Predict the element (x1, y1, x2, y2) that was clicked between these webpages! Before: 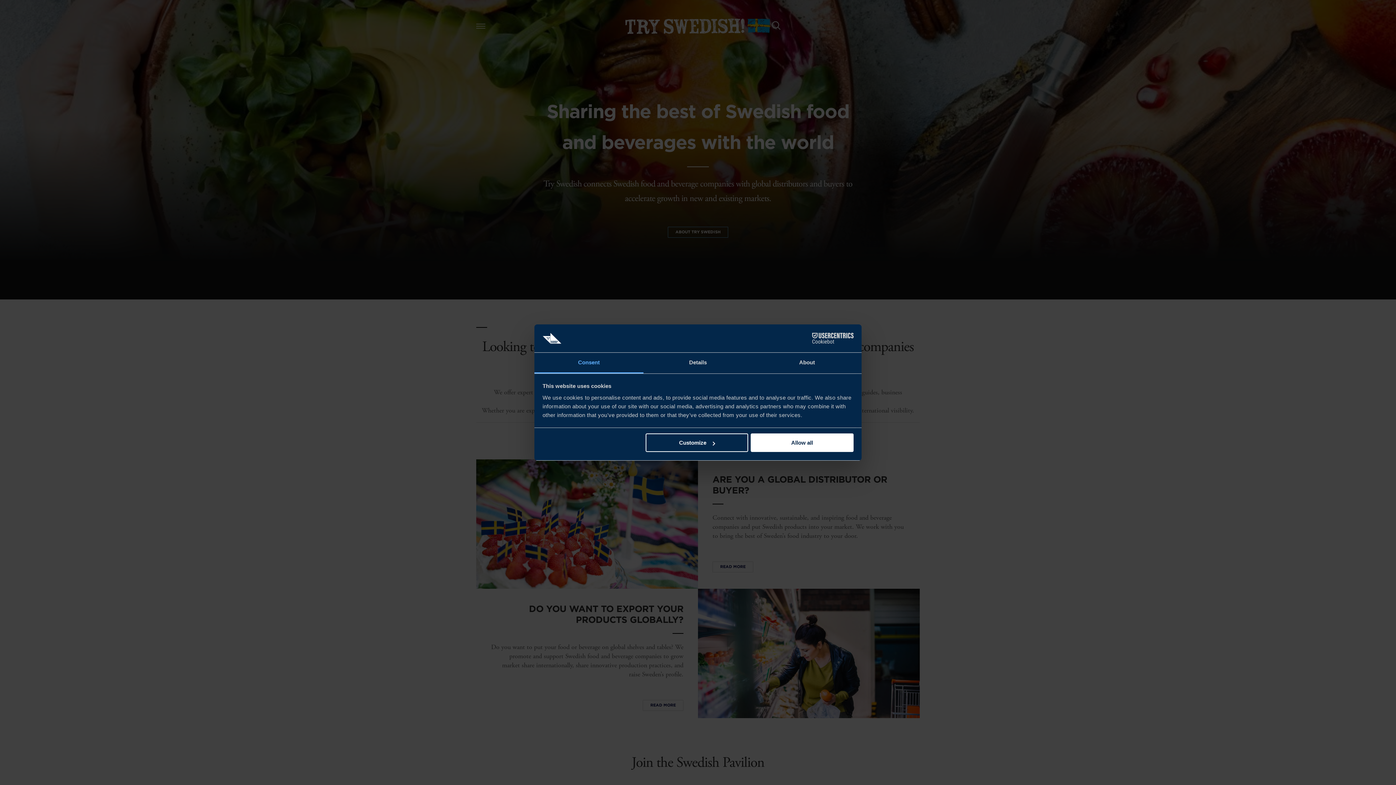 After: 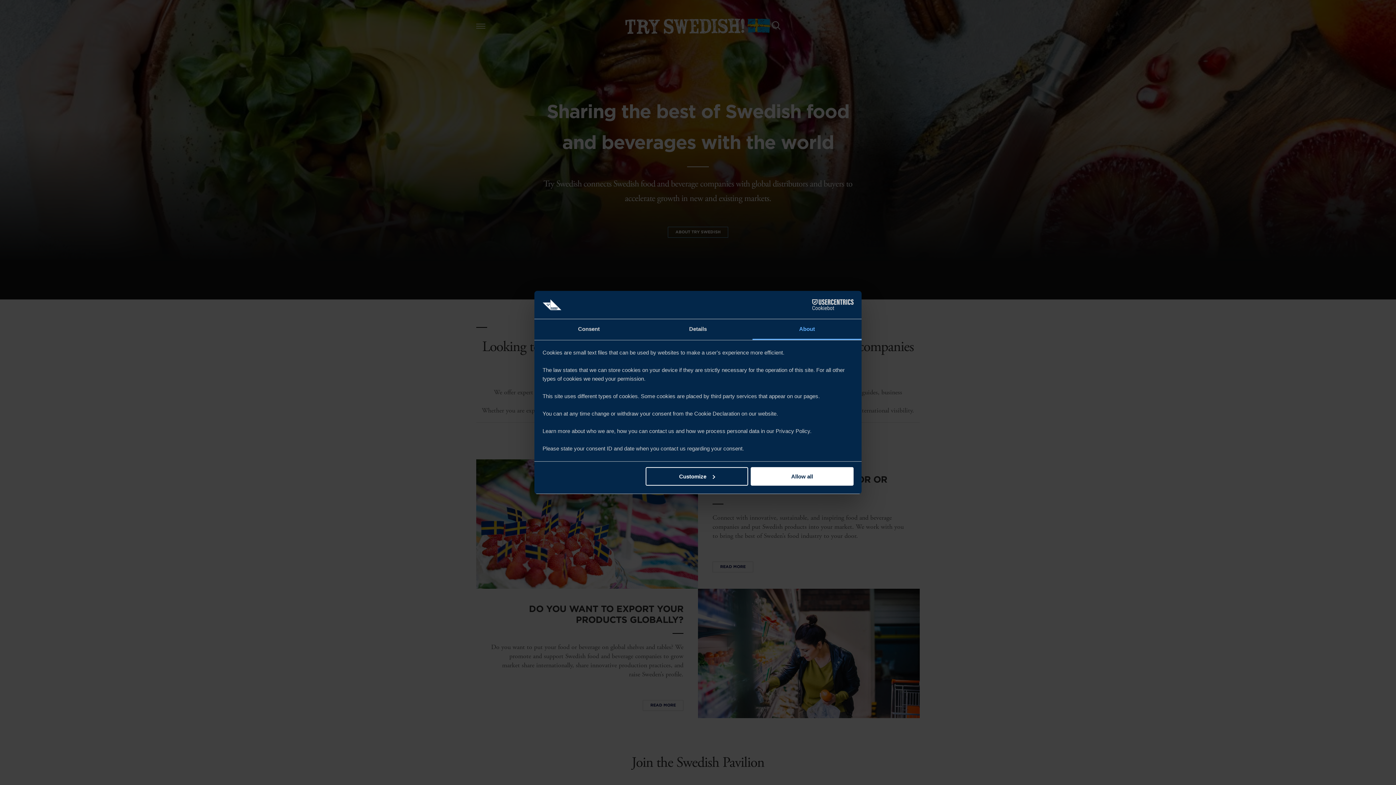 Action: bbox: (752, 352, 861, 373) label: About